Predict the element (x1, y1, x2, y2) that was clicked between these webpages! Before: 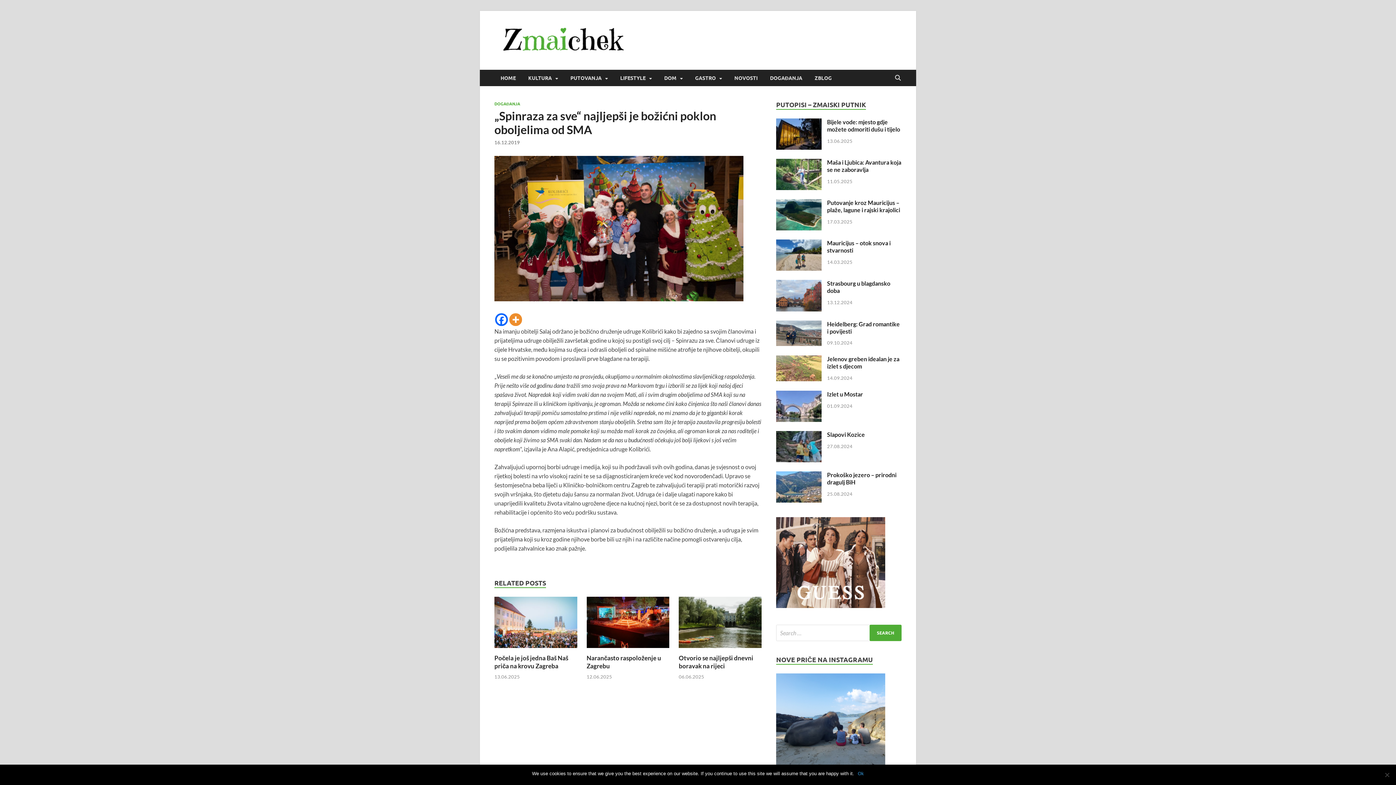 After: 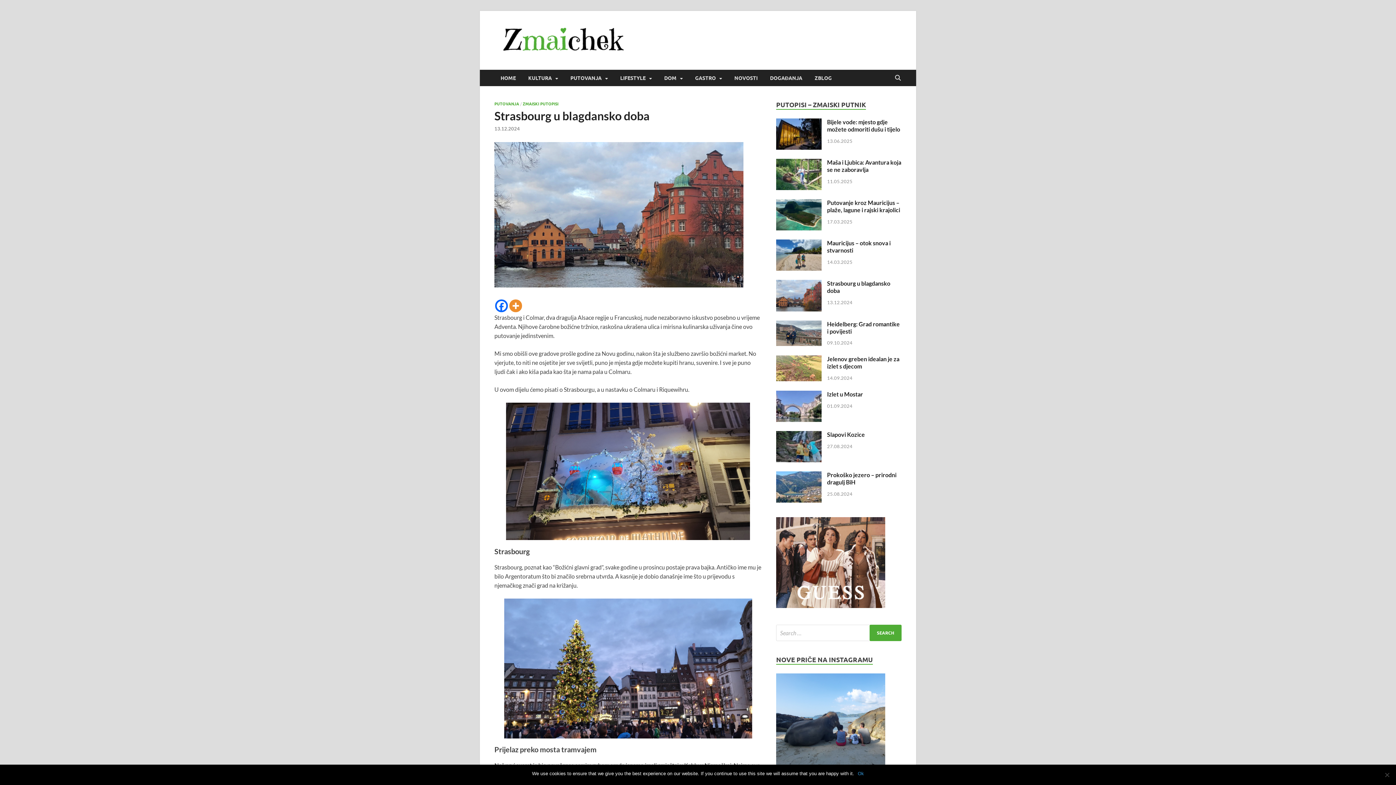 Action: bbox: (776, 280, 821, 287)